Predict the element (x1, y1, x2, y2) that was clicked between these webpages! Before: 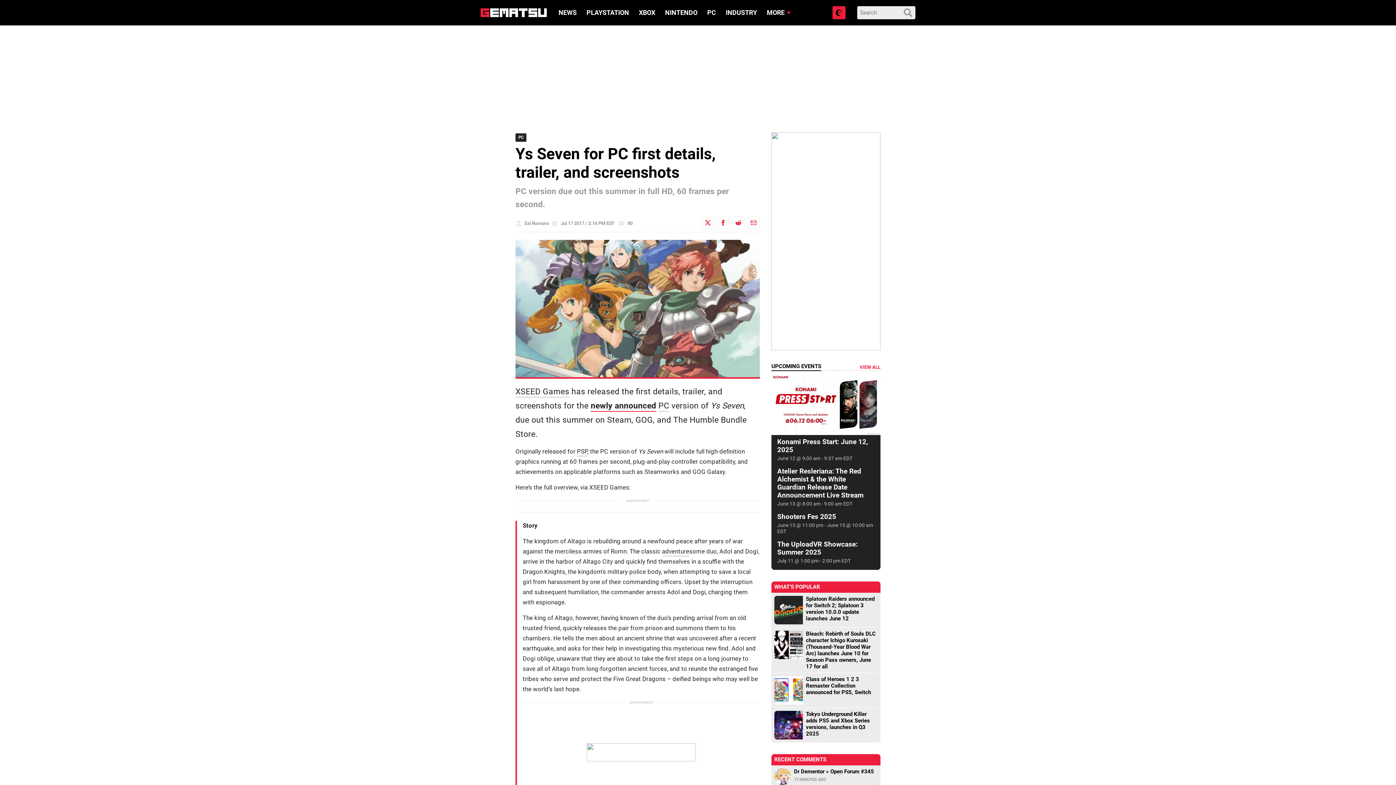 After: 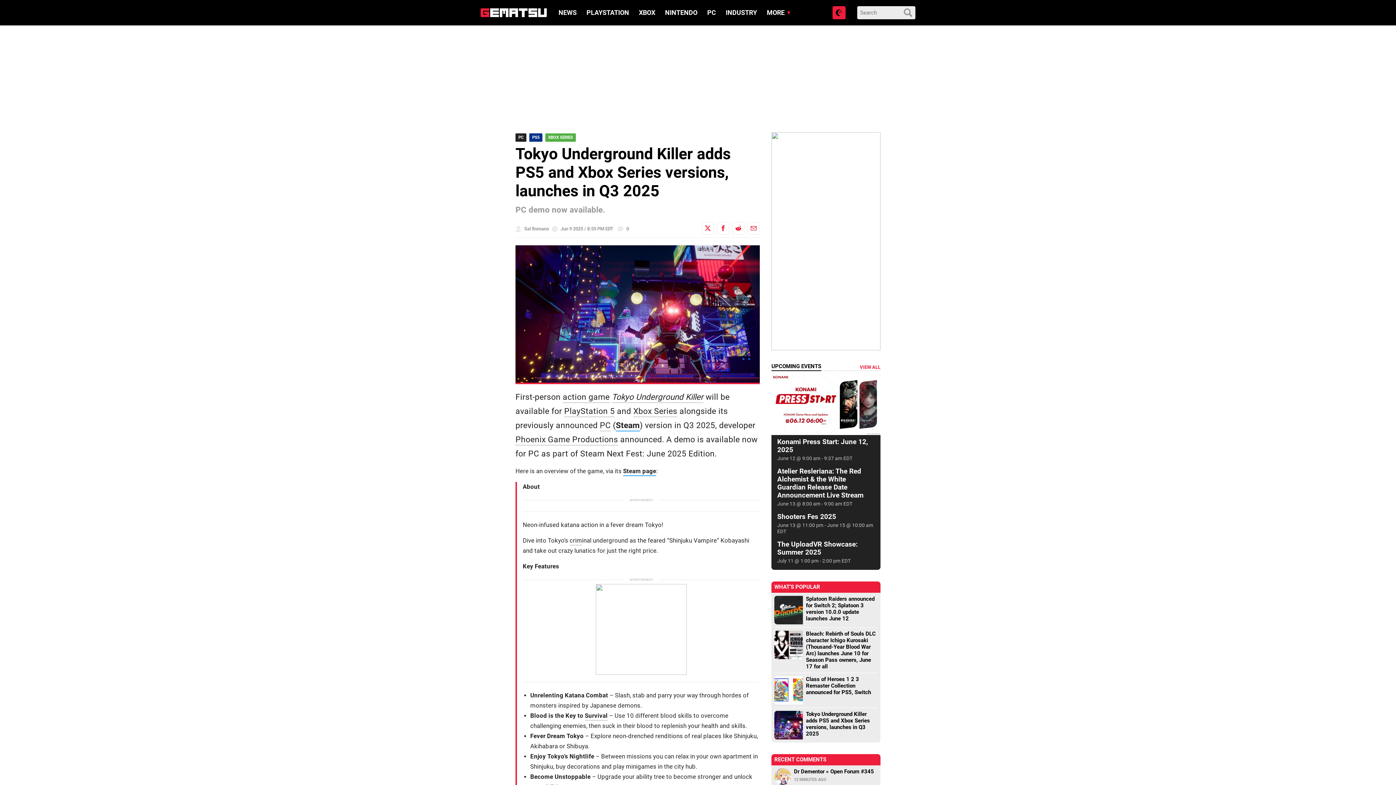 Action: bbox: (774, 583, 803, 612)